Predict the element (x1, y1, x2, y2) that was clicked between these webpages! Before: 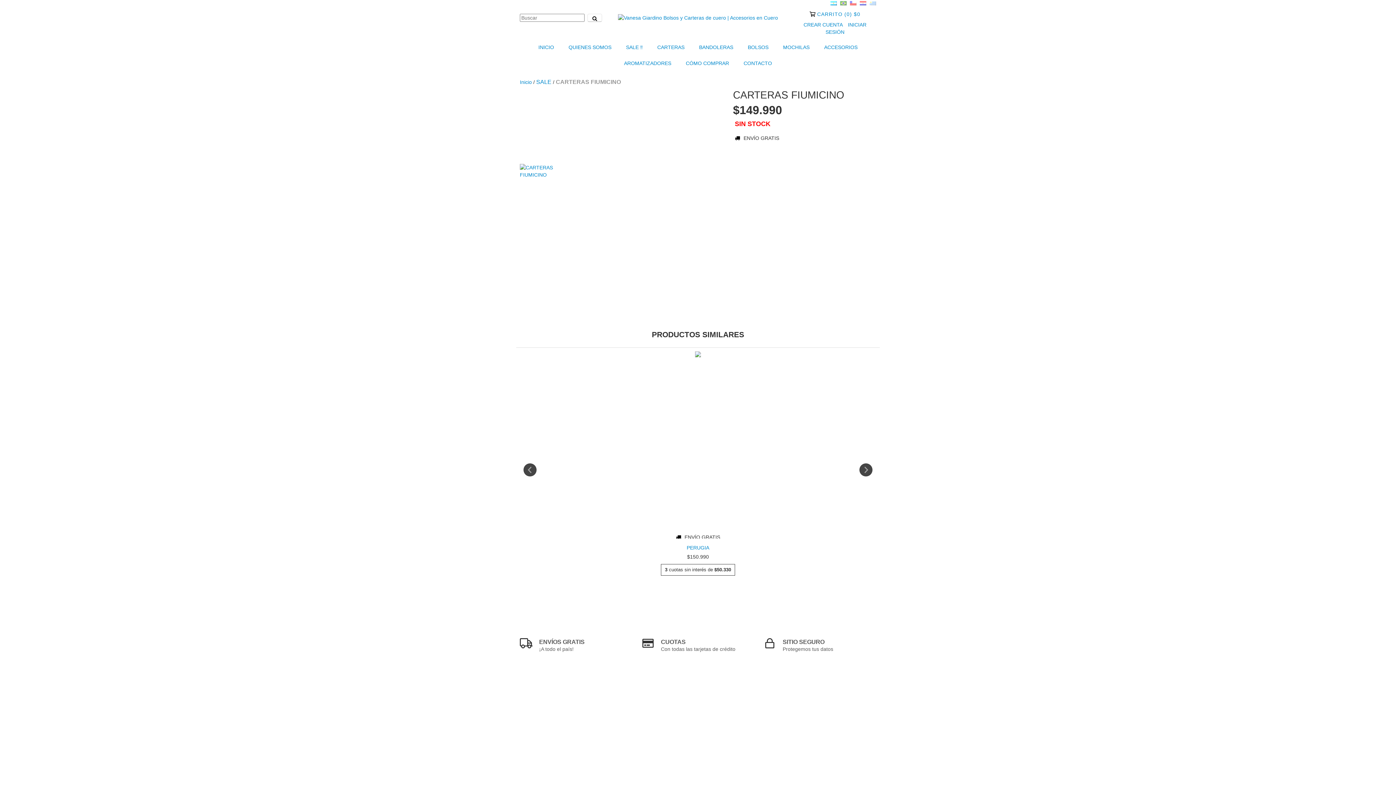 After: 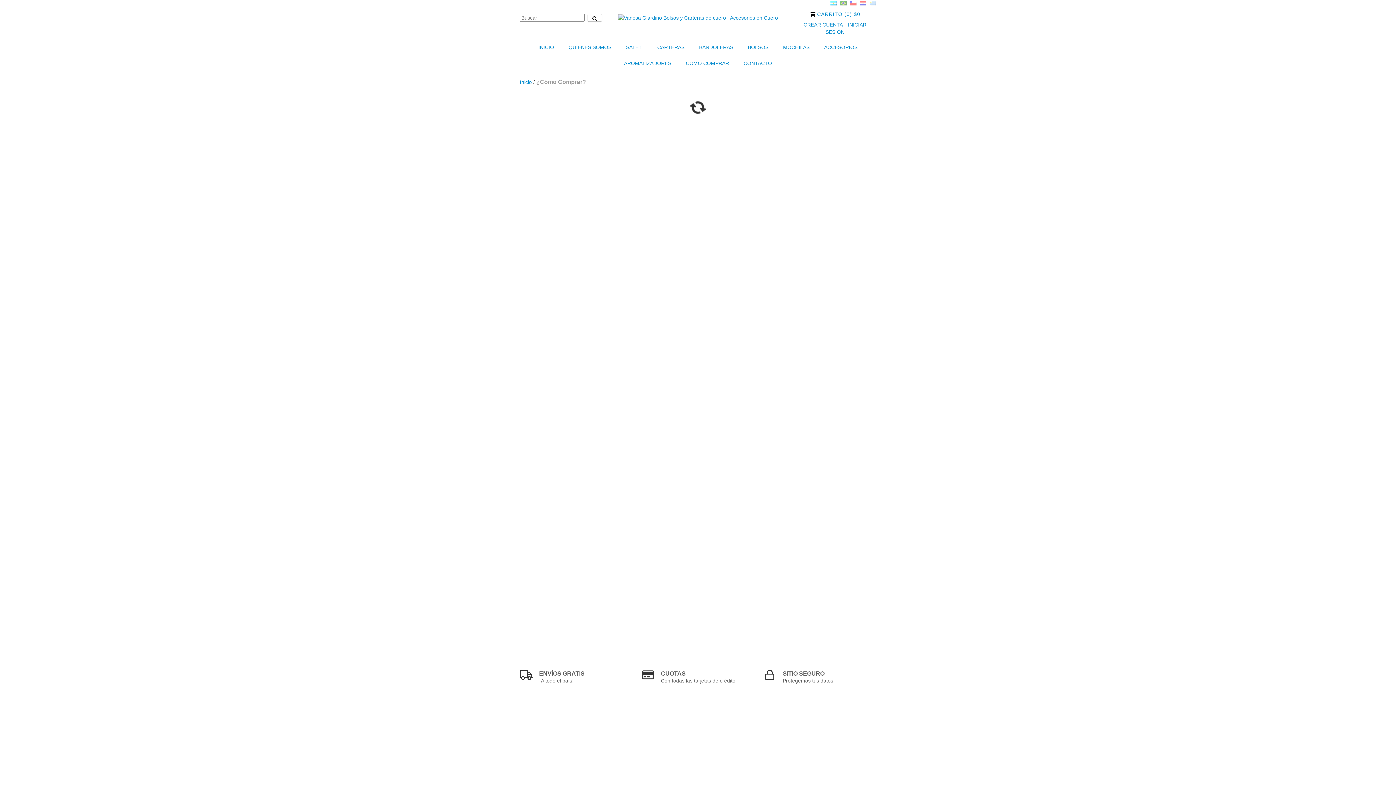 Action: bbox: (679, 55, 735, 71) label: CÓMO COMPRAR